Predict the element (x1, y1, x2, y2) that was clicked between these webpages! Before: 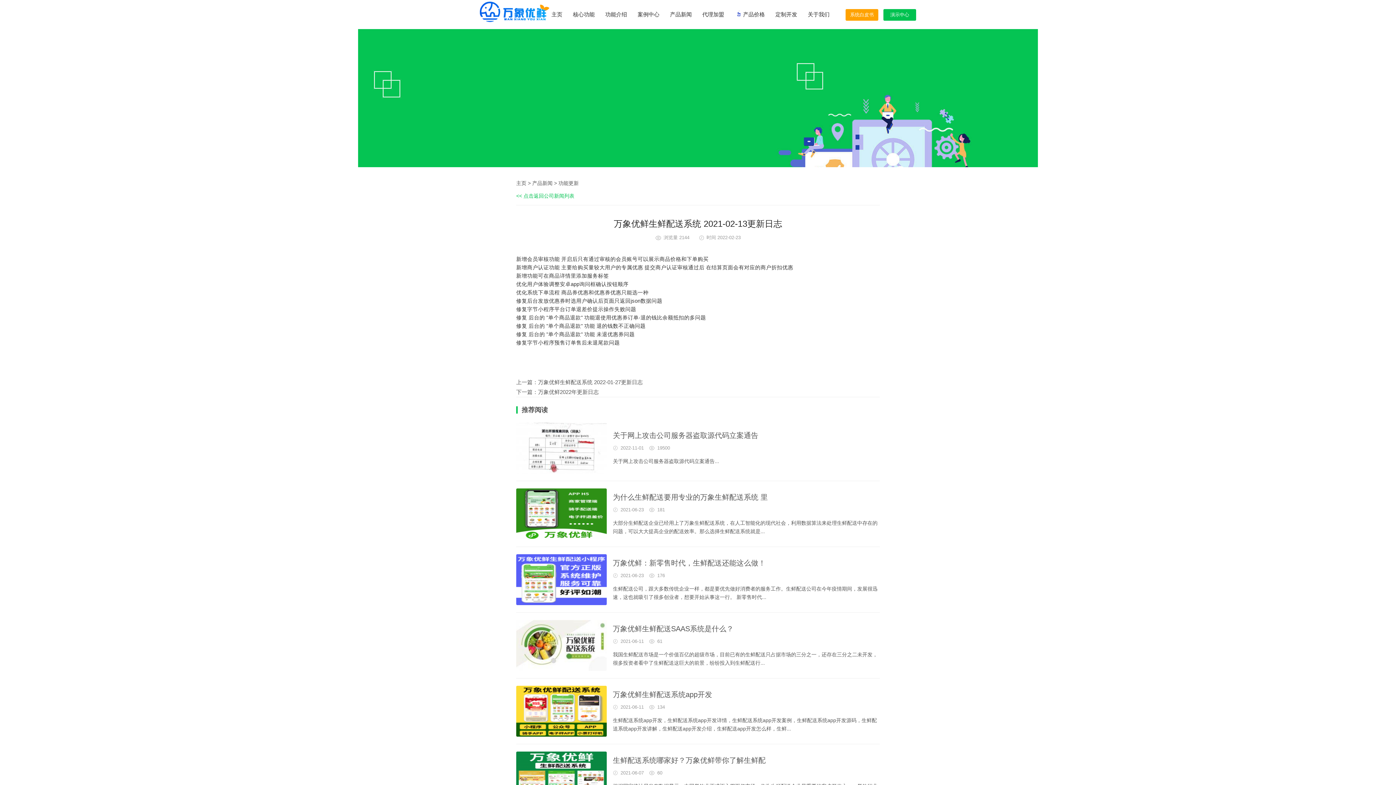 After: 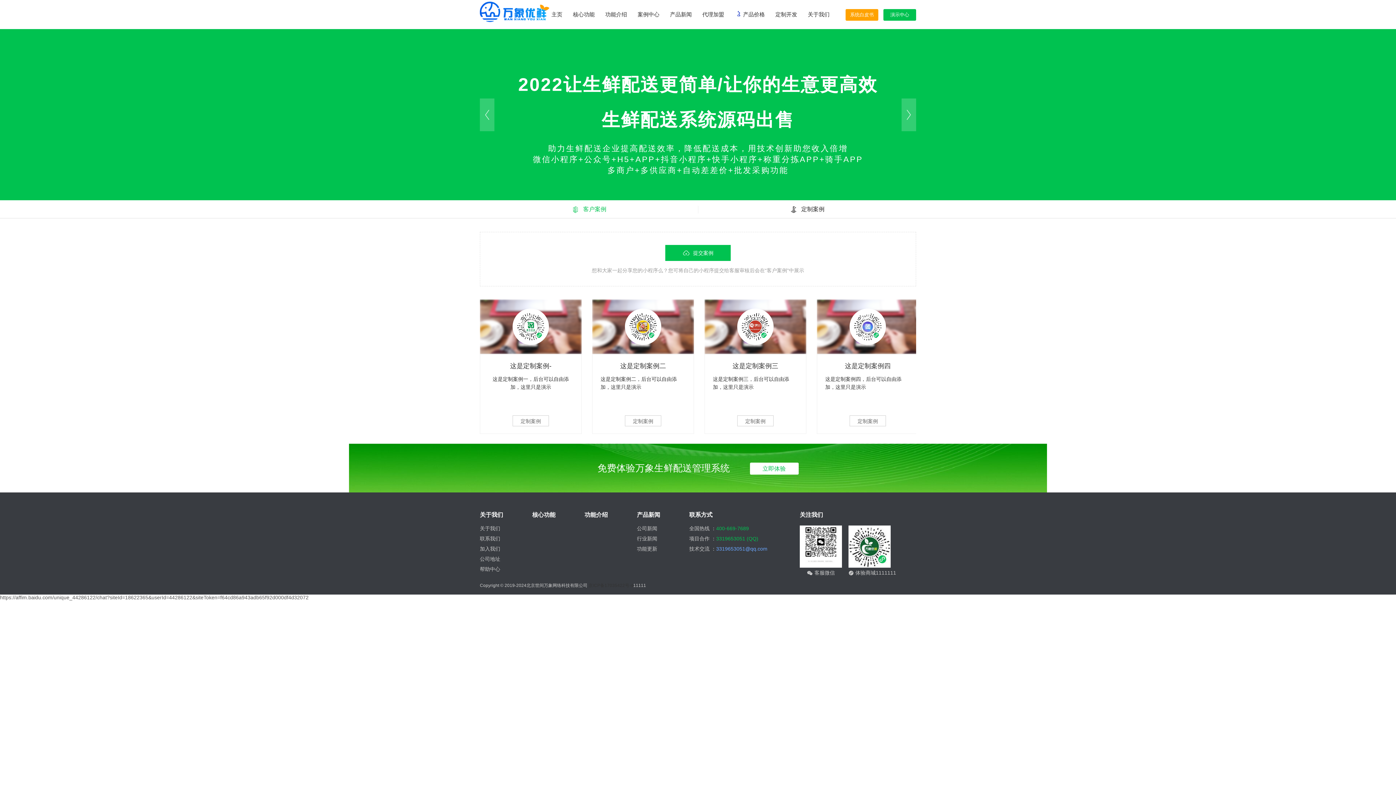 Action: bbox: (637, 0, 659, 29) label: 案例中心
客户案例
定制案例